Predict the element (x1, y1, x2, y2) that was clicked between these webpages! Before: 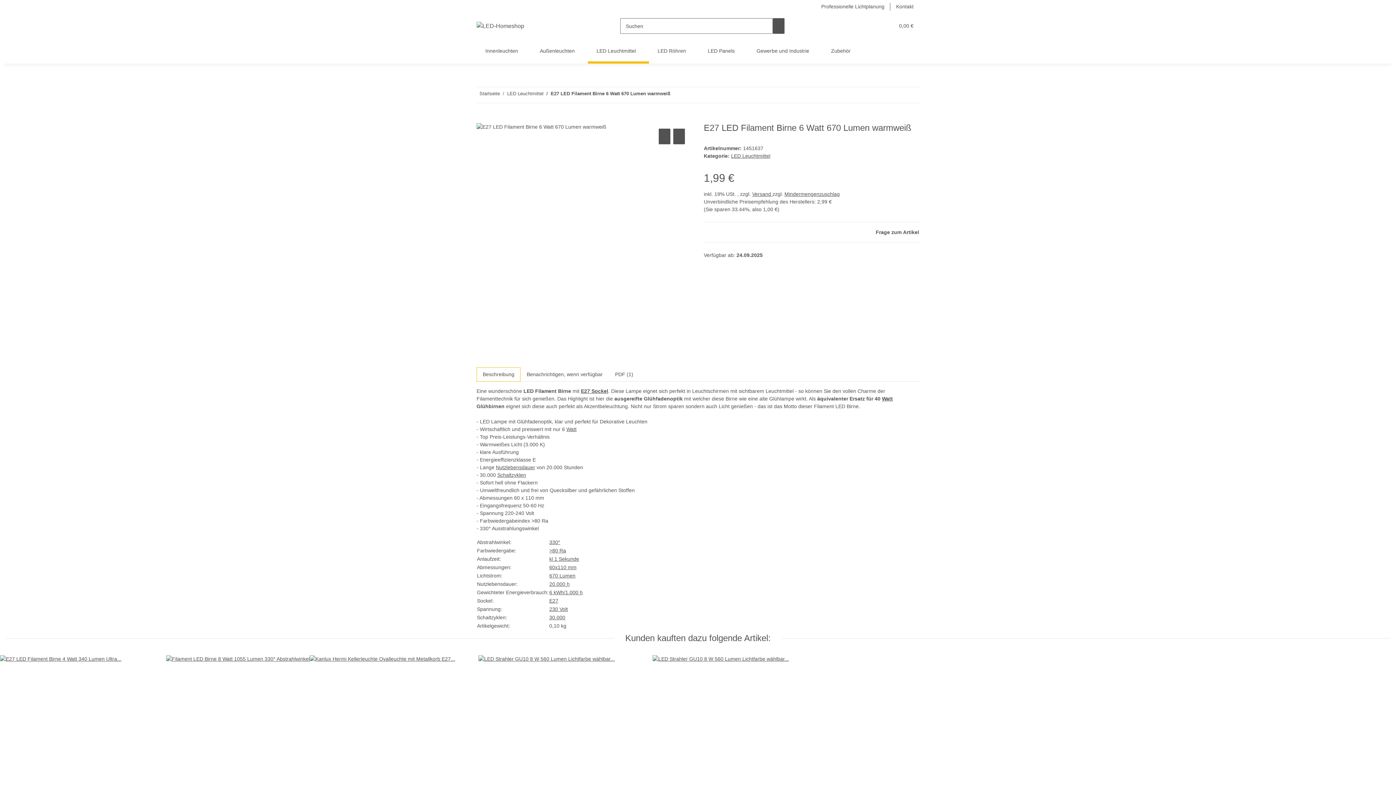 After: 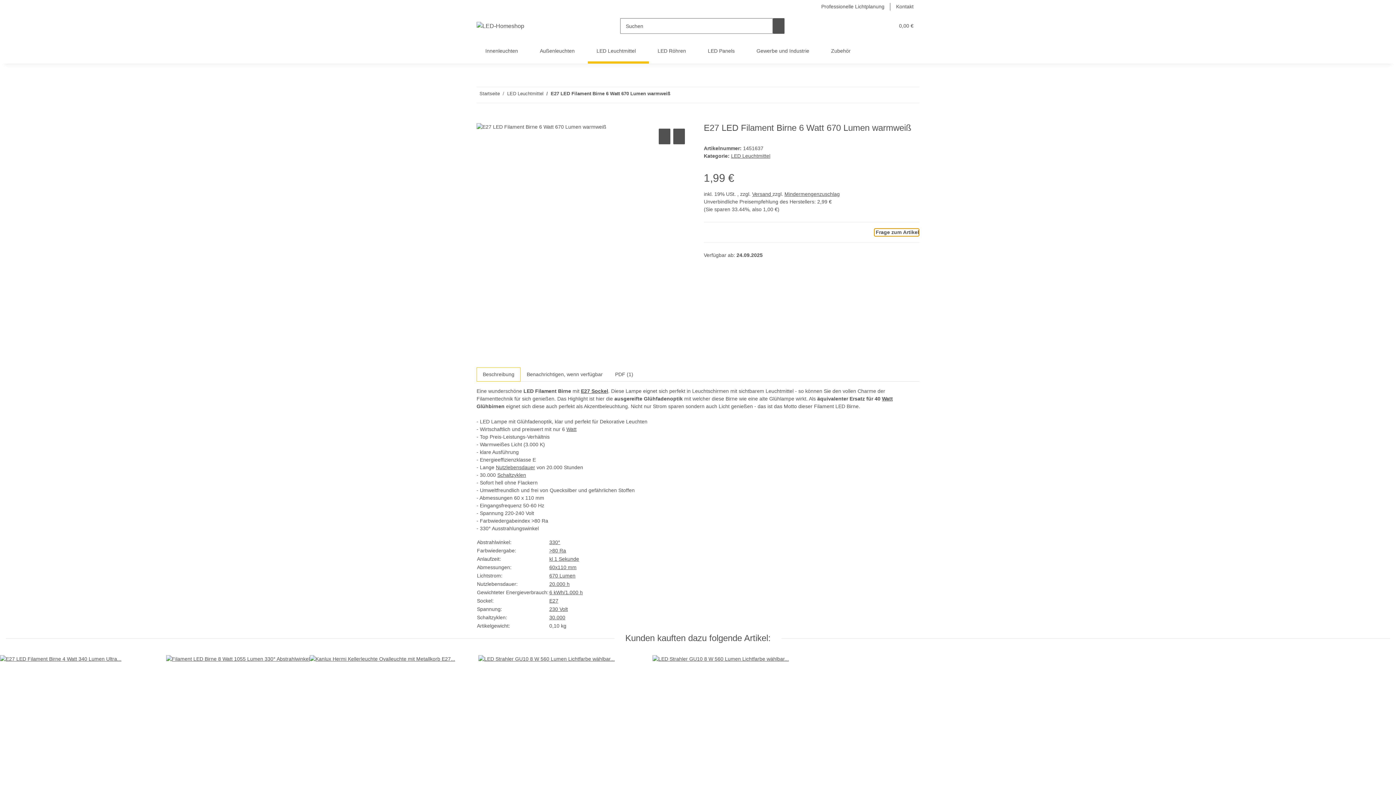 Action: bbox: (874, 228, 919, 236) label:  Frage zum Artikel